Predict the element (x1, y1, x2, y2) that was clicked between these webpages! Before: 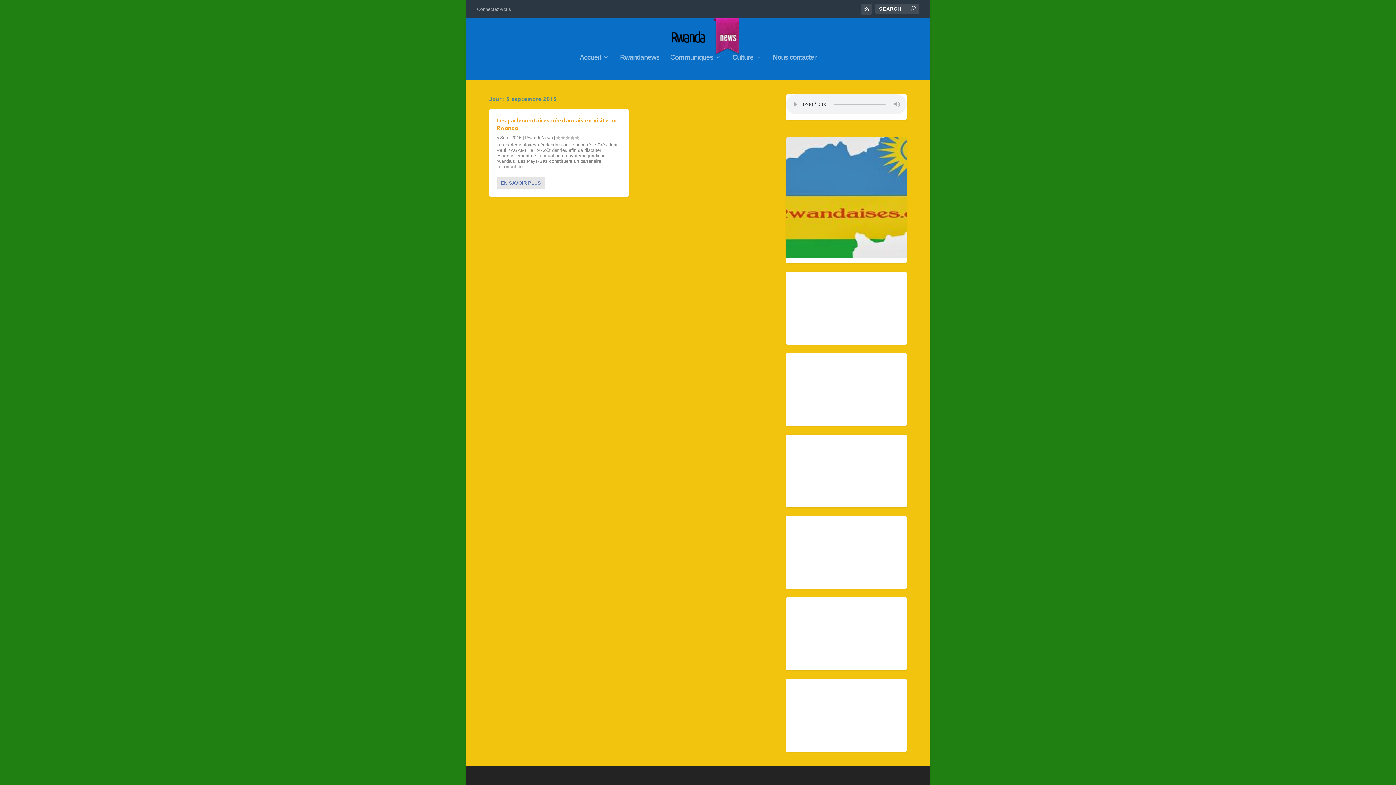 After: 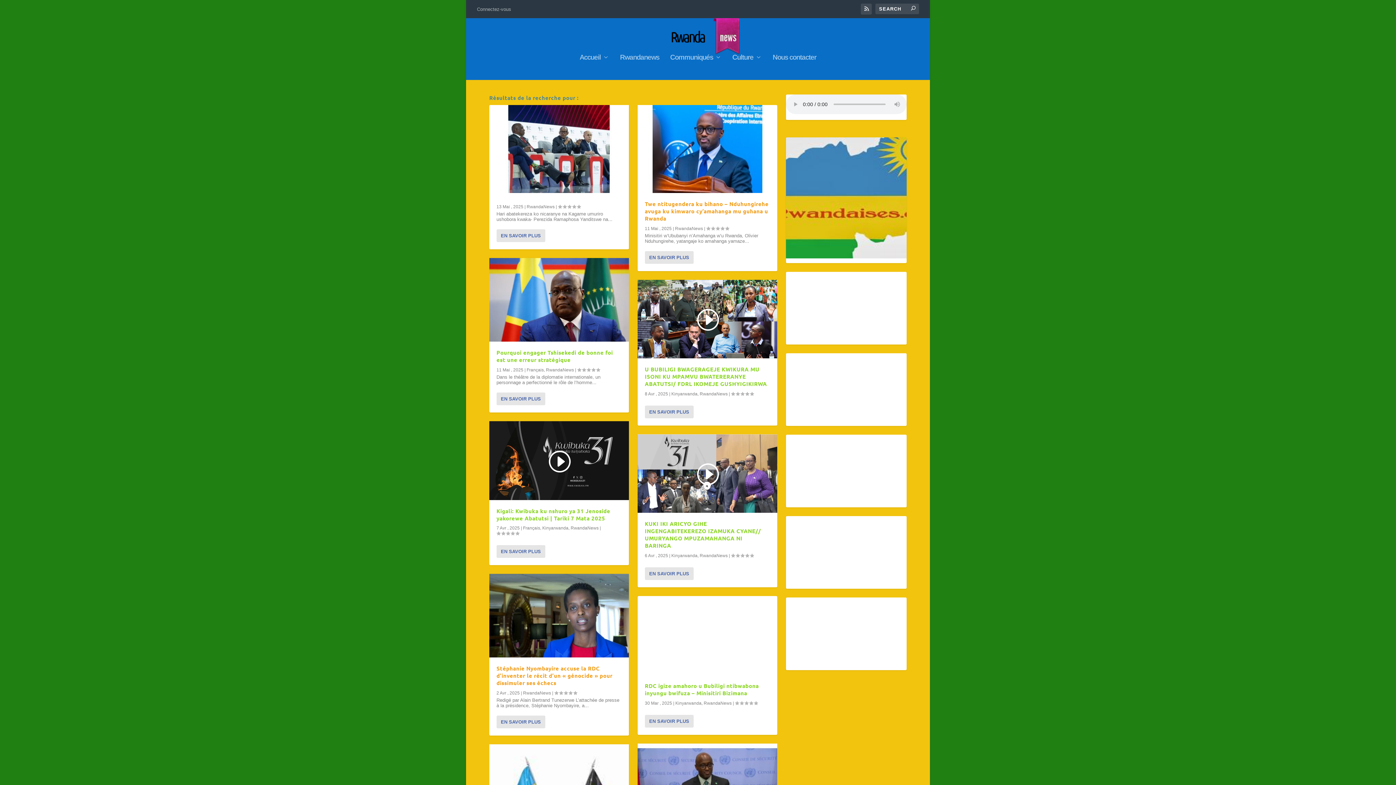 Action: bbox: (911, 5, 915, 11)